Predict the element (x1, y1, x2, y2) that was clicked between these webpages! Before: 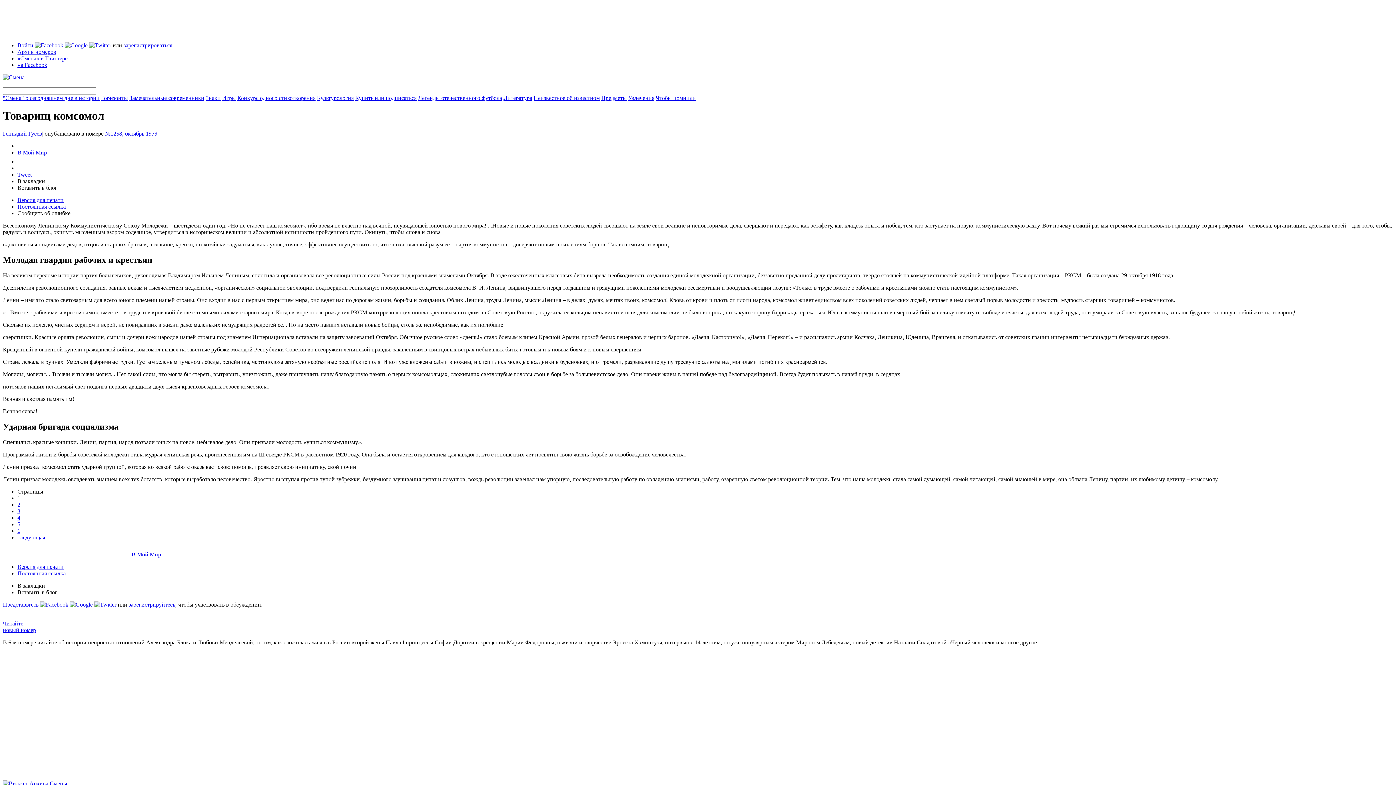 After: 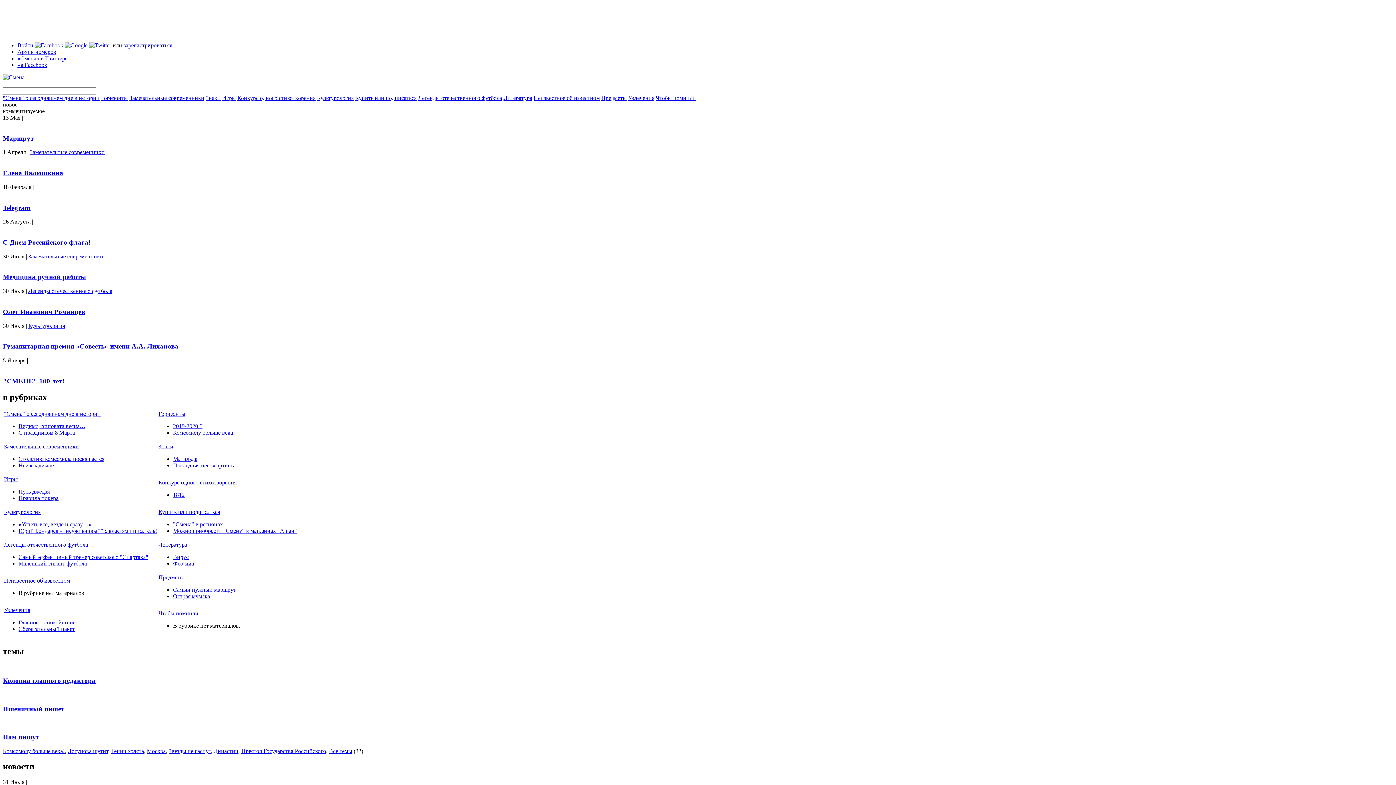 Action: bbox: (89, 42, 111, 48)